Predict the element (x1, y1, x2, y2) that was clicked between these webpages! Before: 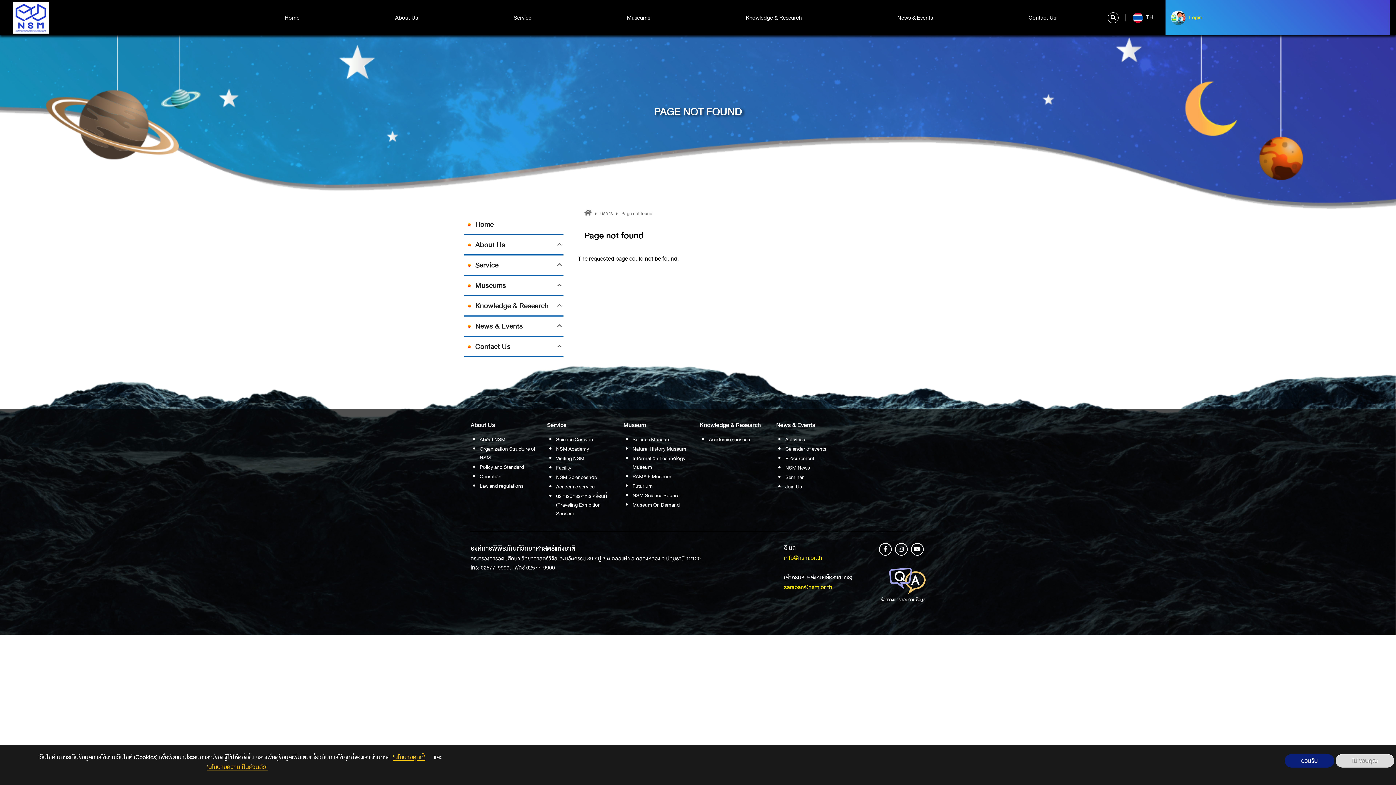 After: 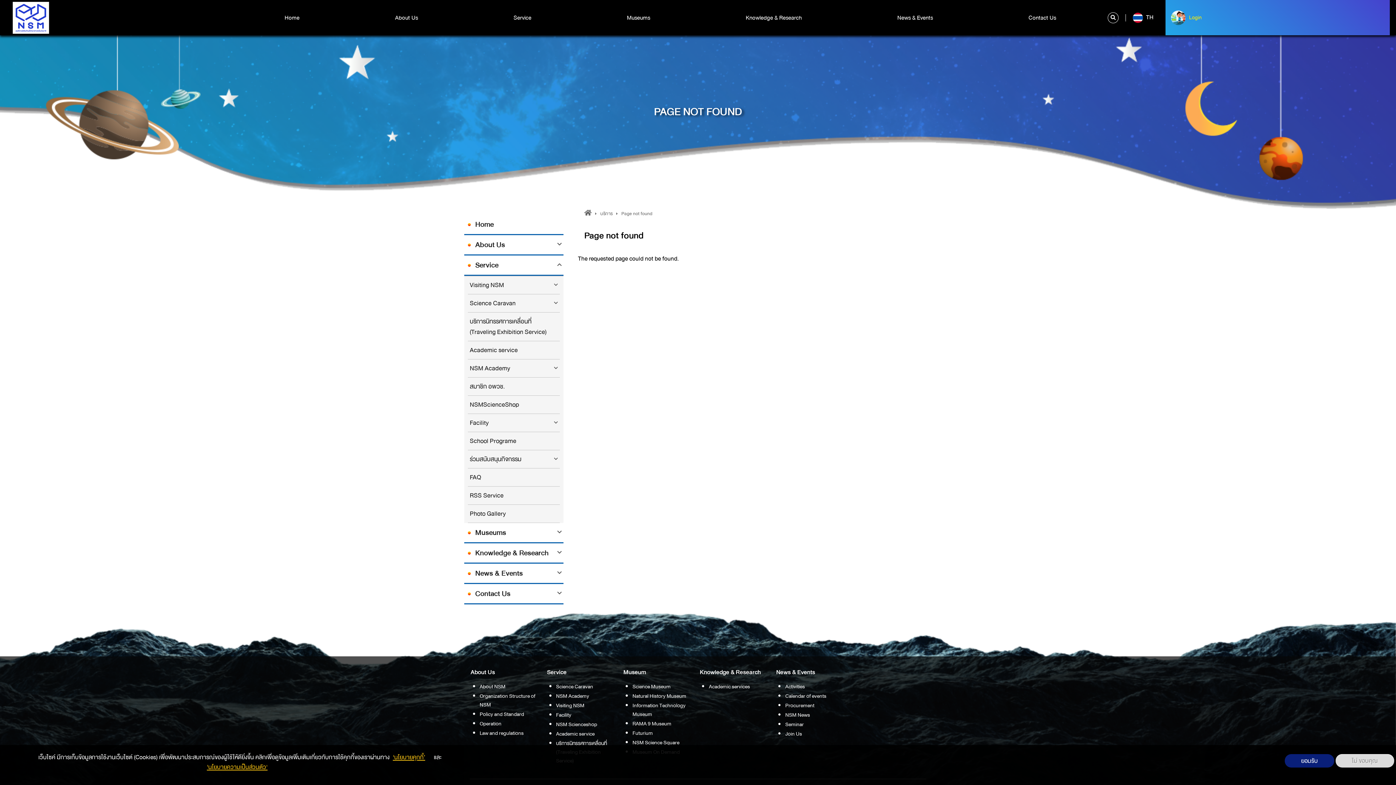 Action: bbox: (464, 255, 563, 276) label: Service